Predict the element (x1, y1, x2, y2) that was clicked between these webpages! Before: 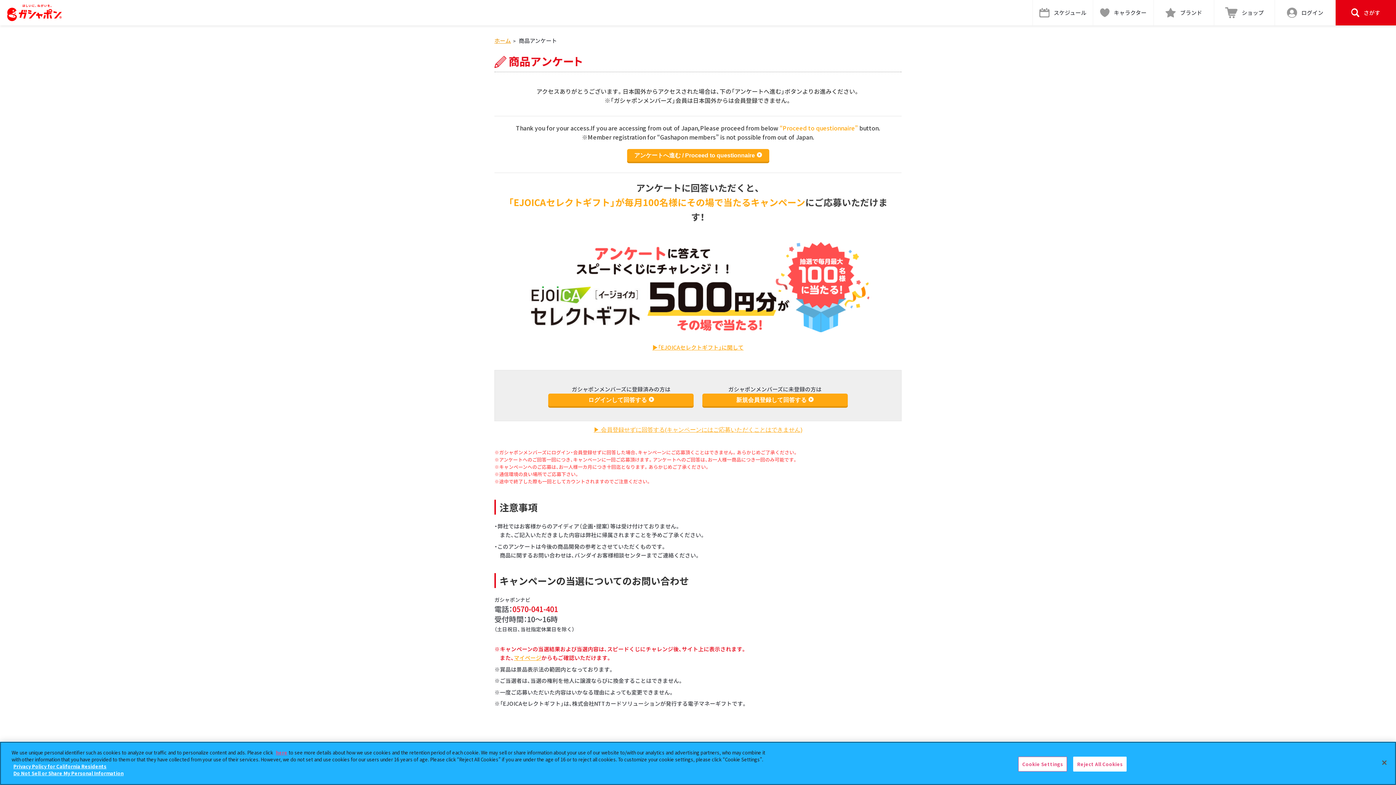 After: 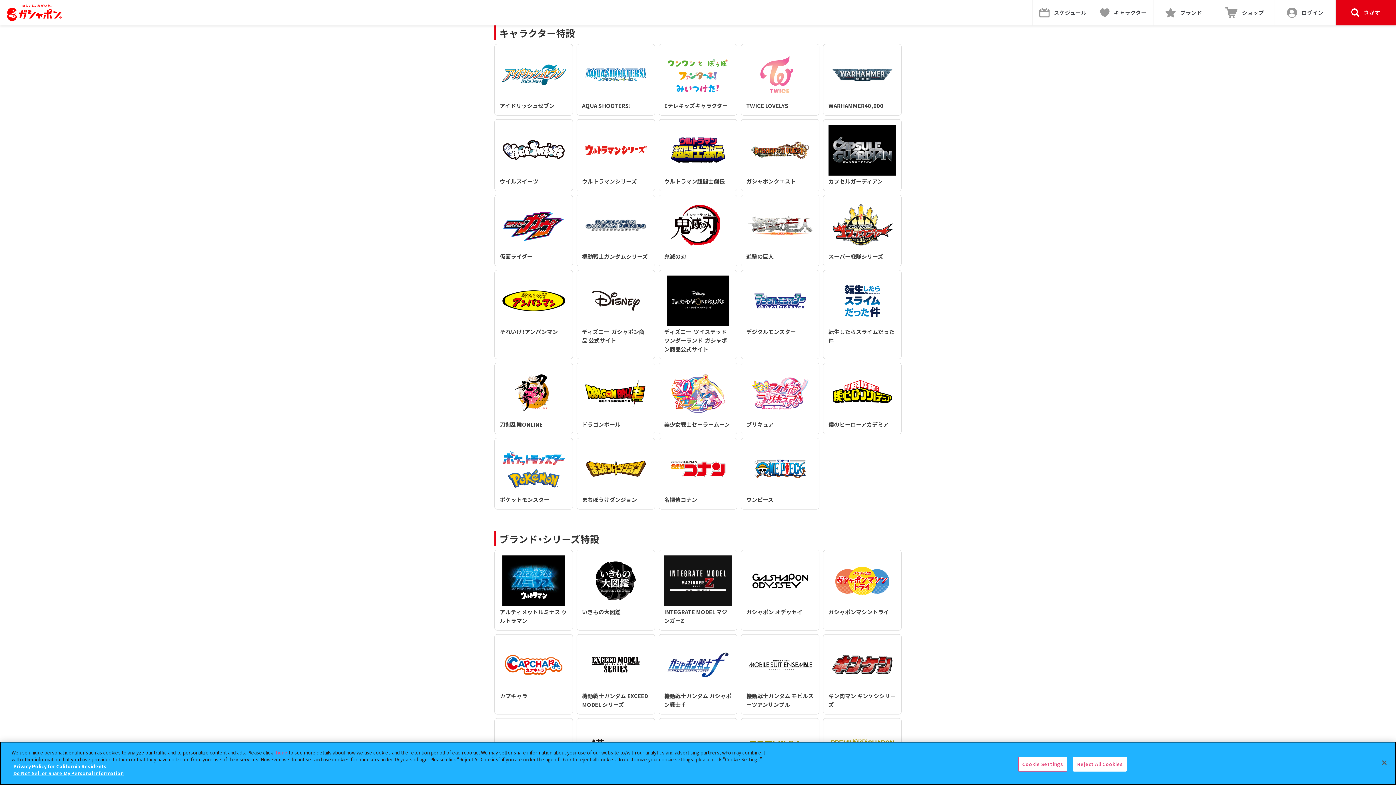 Action: bbox: (1093, 0, 1154, 25) label: キャラクター